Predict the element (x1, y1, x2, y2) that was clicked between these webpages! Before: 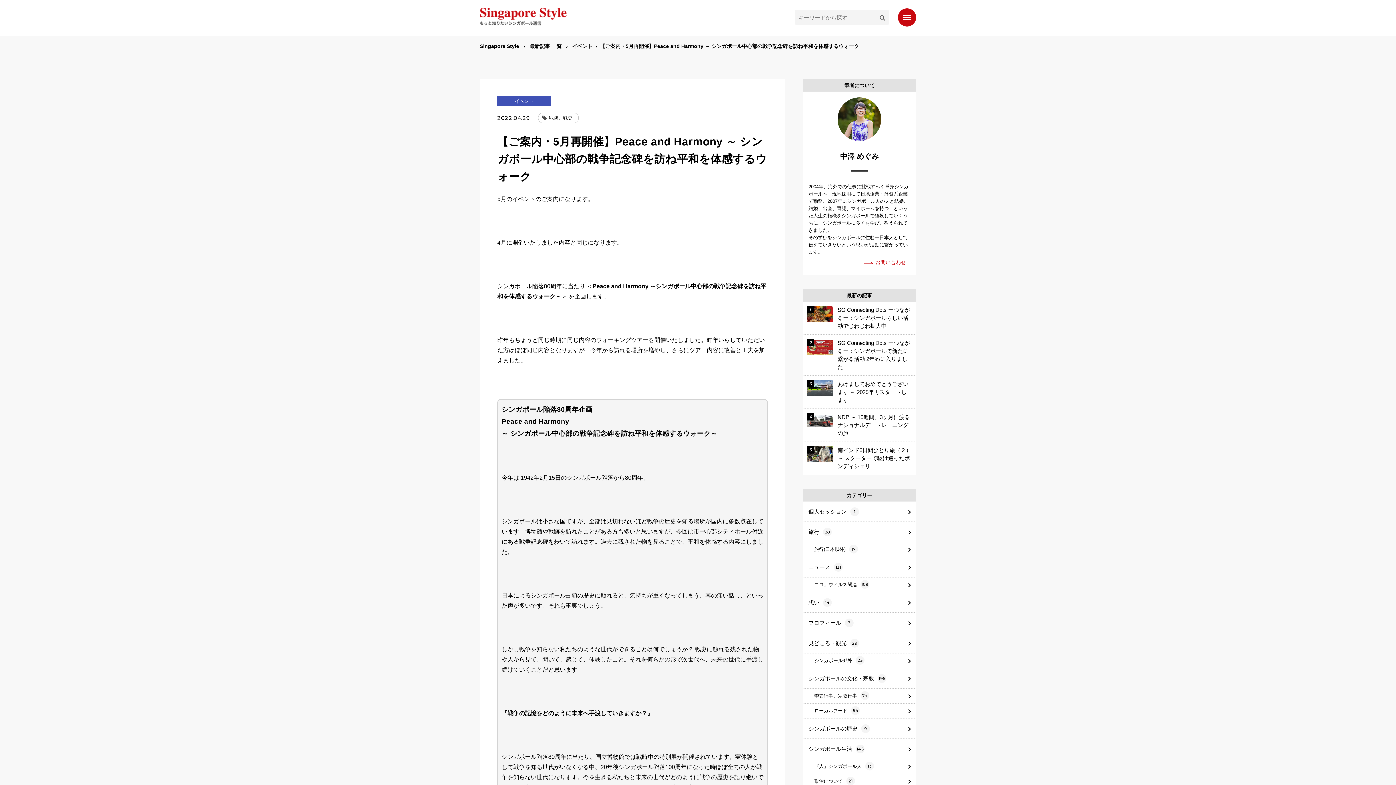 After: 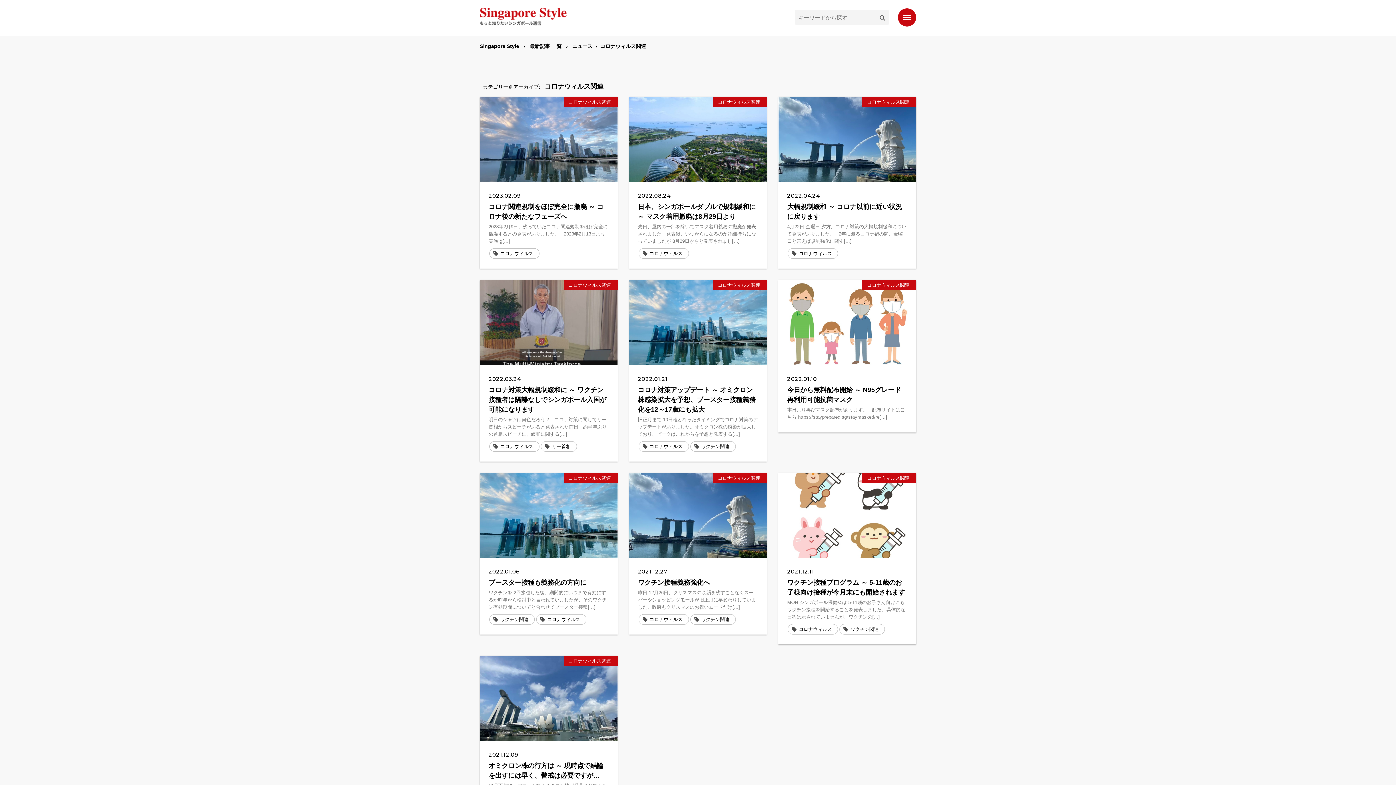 Action: label: コロナウィルス関連109 bbox: (802, 577, 916, 592)